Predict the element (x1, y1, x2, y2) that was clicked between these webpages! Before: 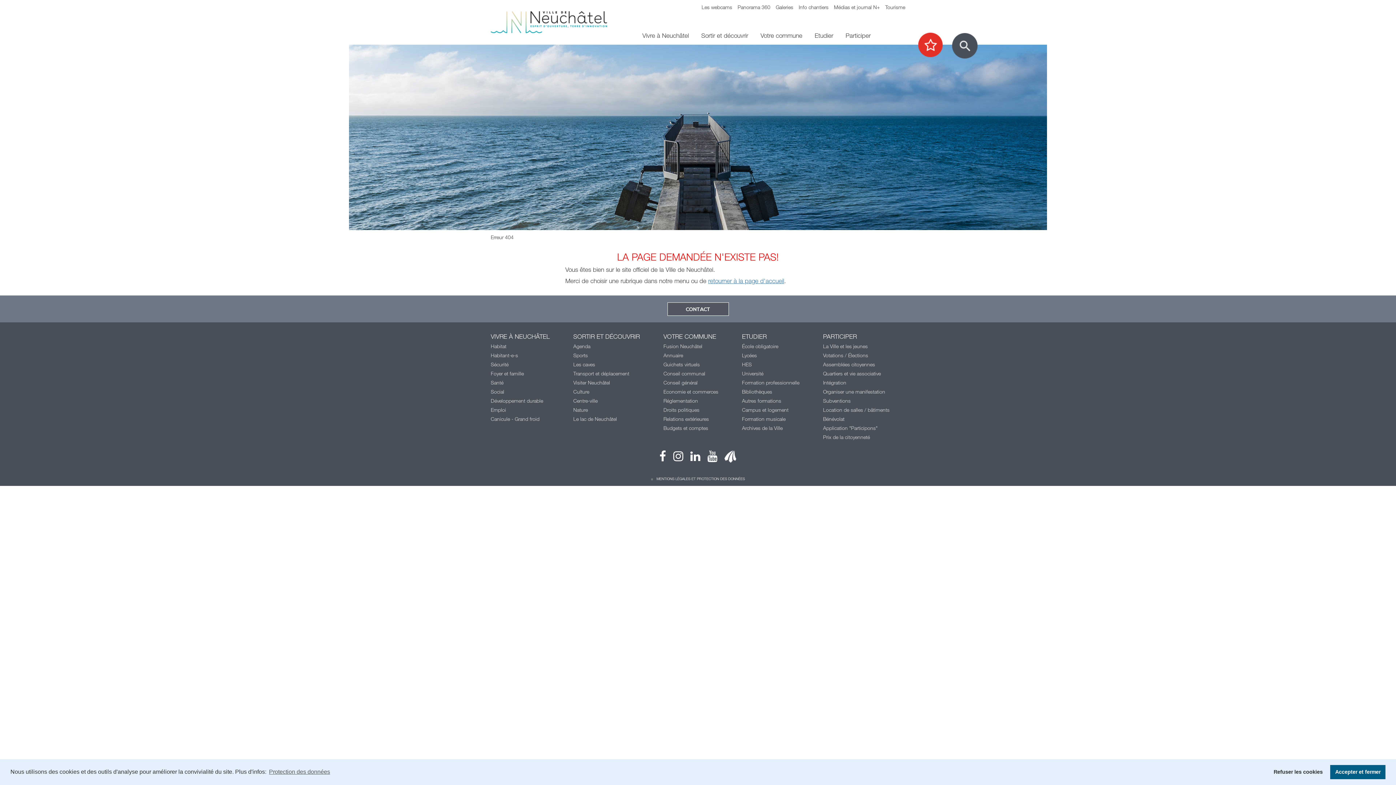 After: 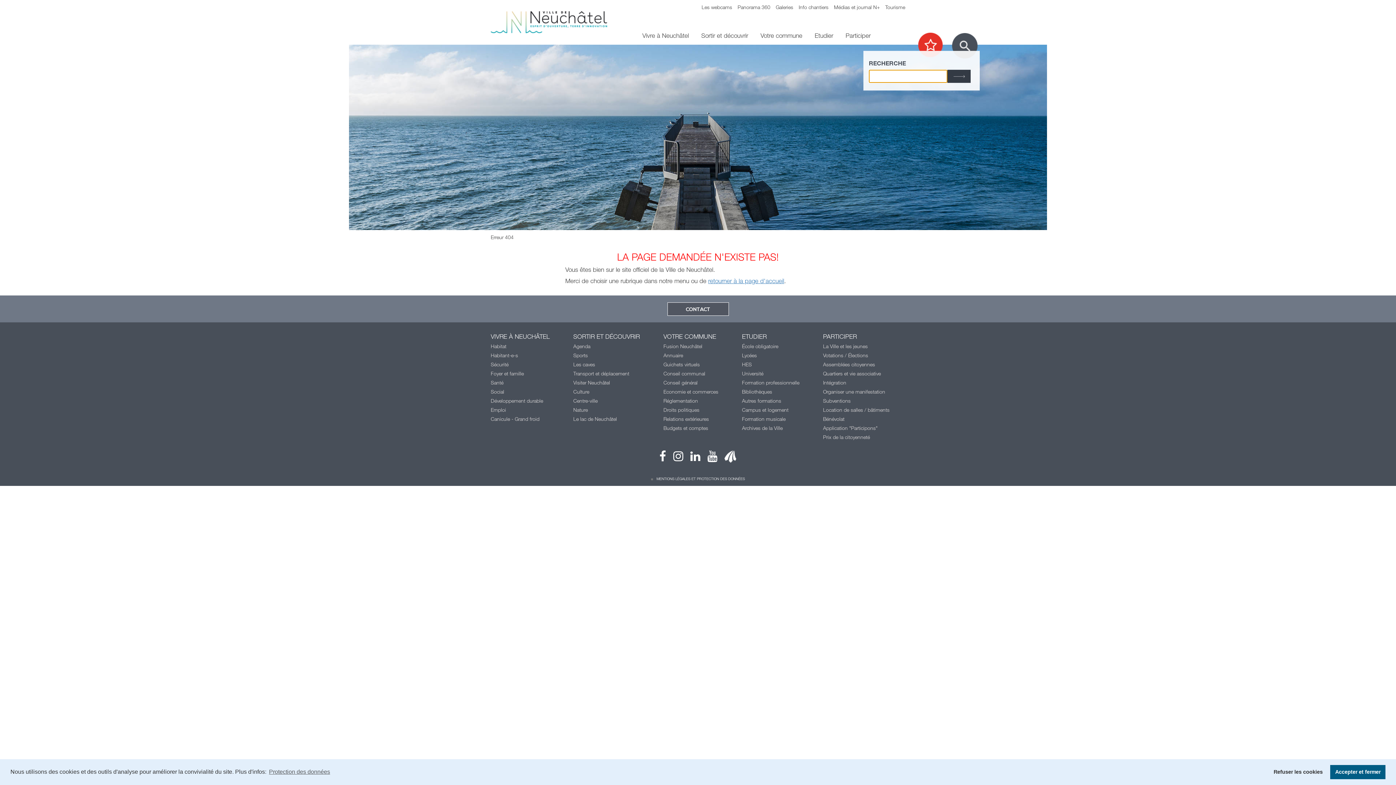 Action: bbox: (950, 32, 980, 58) label: Afficher le formulaire de recherche